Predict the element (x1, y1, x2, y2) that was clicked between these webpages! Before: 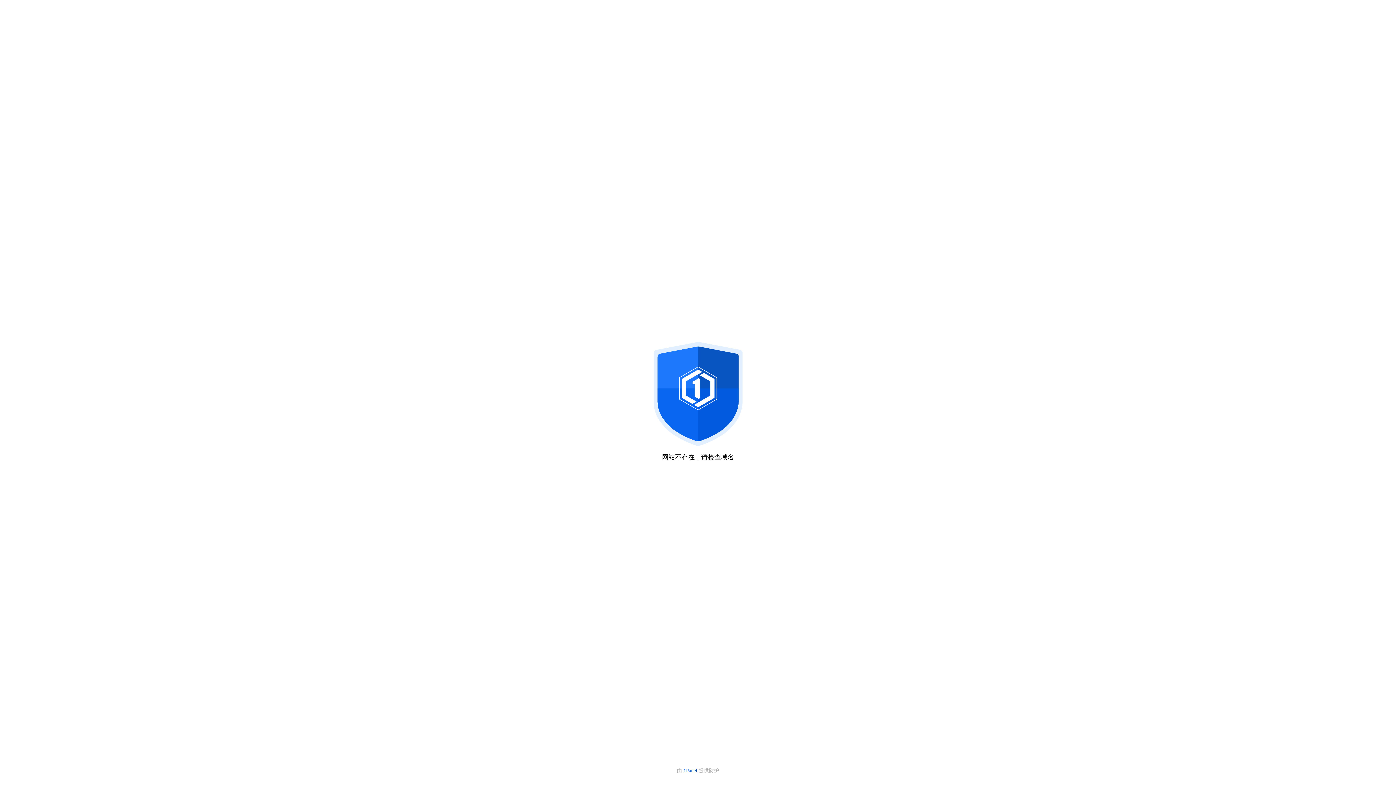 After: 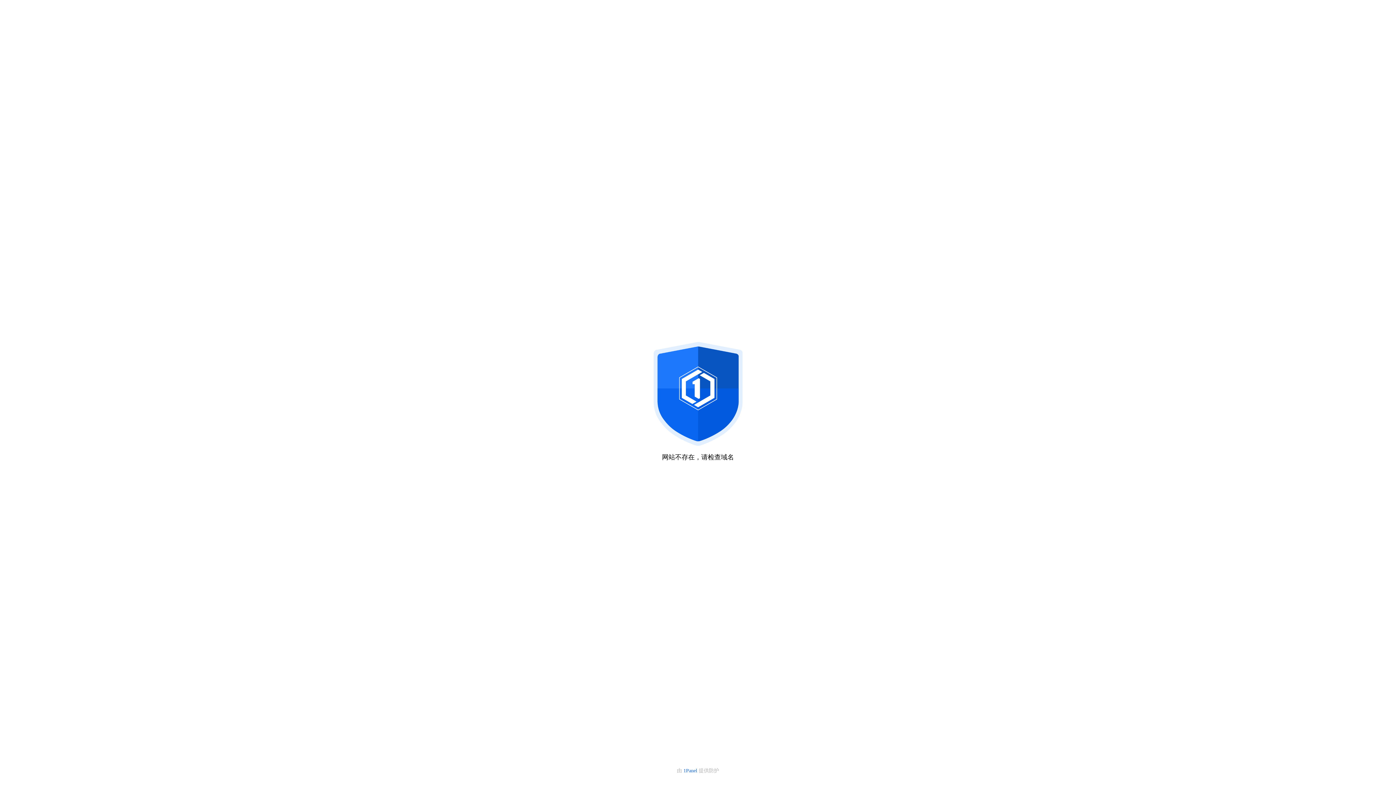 Action: bbox: (683, 768, 698, 773) label: 1Panel 